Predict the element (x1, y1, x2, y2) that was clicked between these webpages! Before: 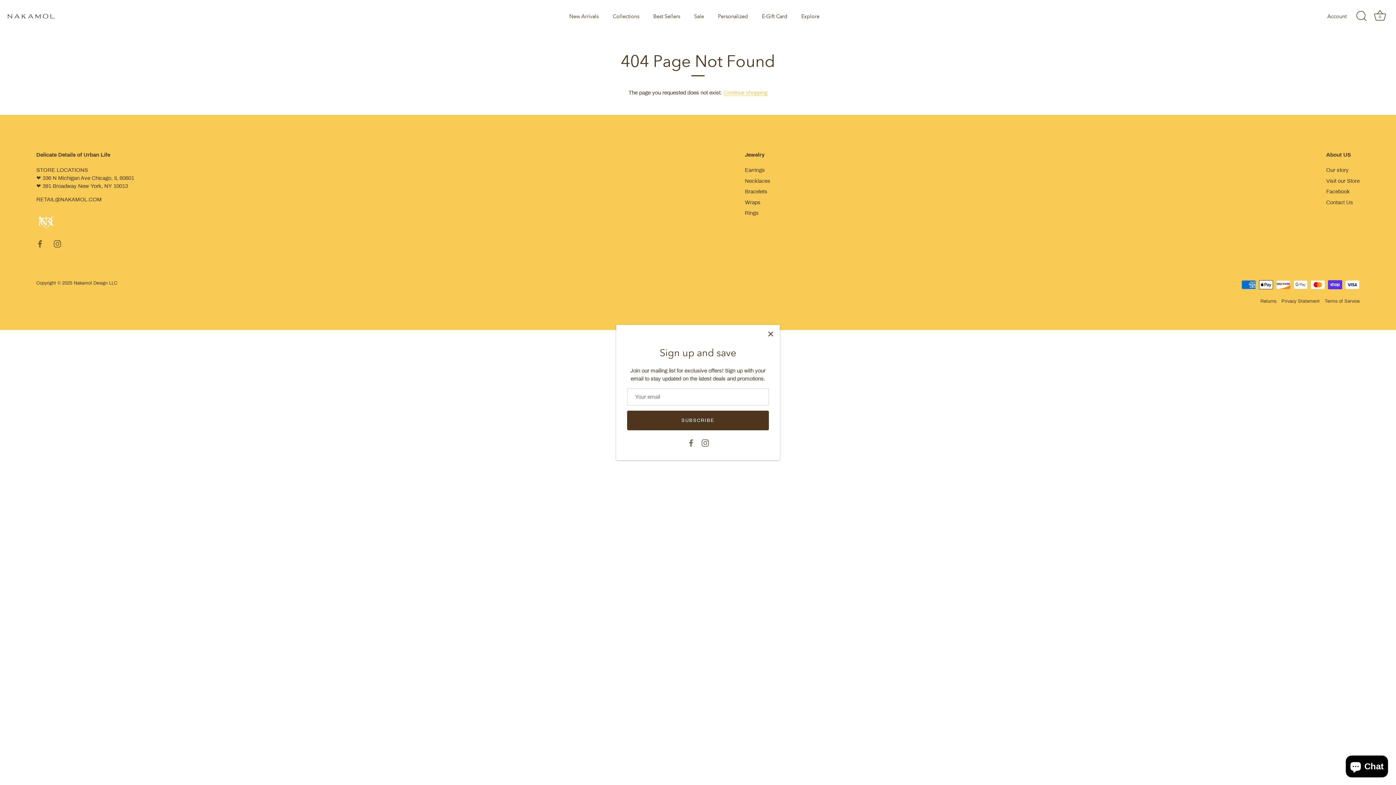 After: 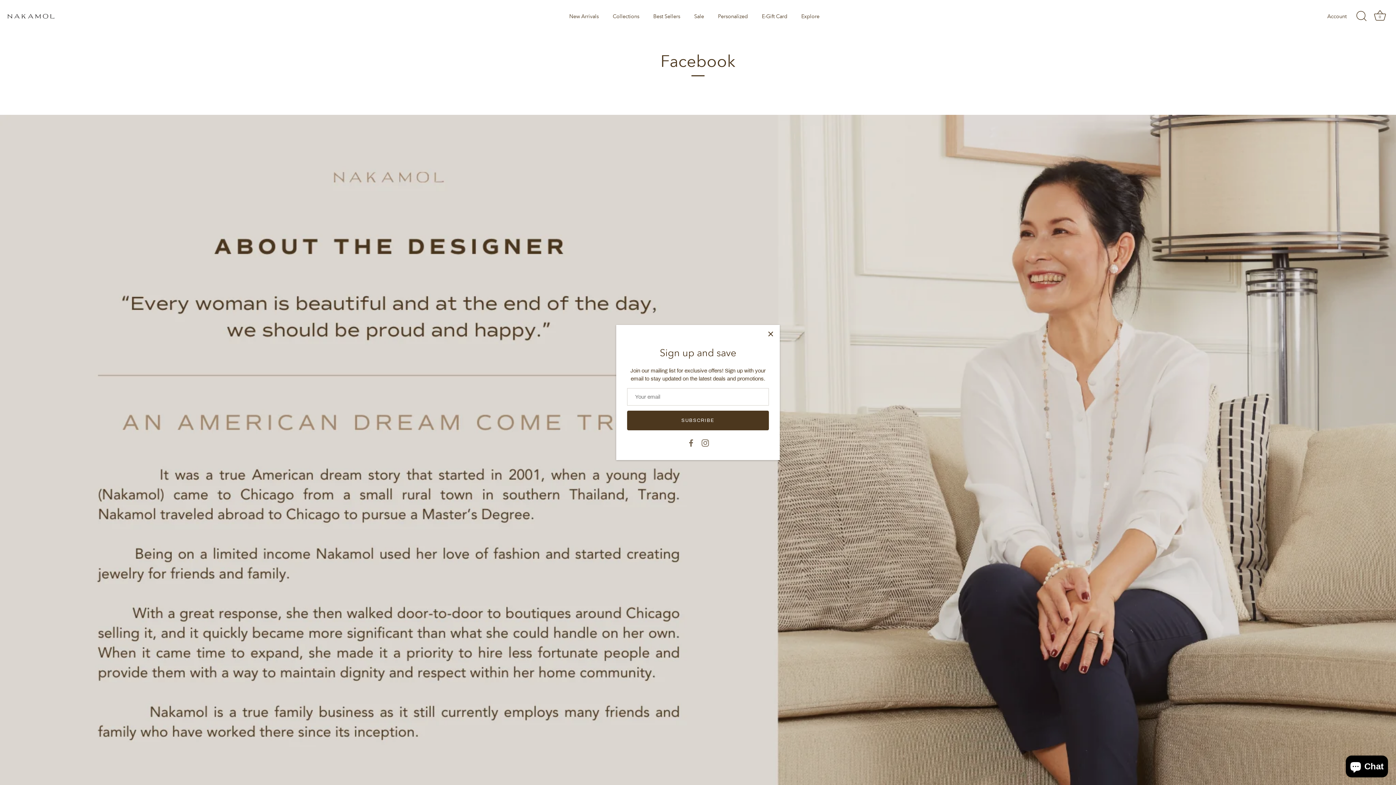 Action: label: Facebook bbox: (1326, 188, 1350, 194)